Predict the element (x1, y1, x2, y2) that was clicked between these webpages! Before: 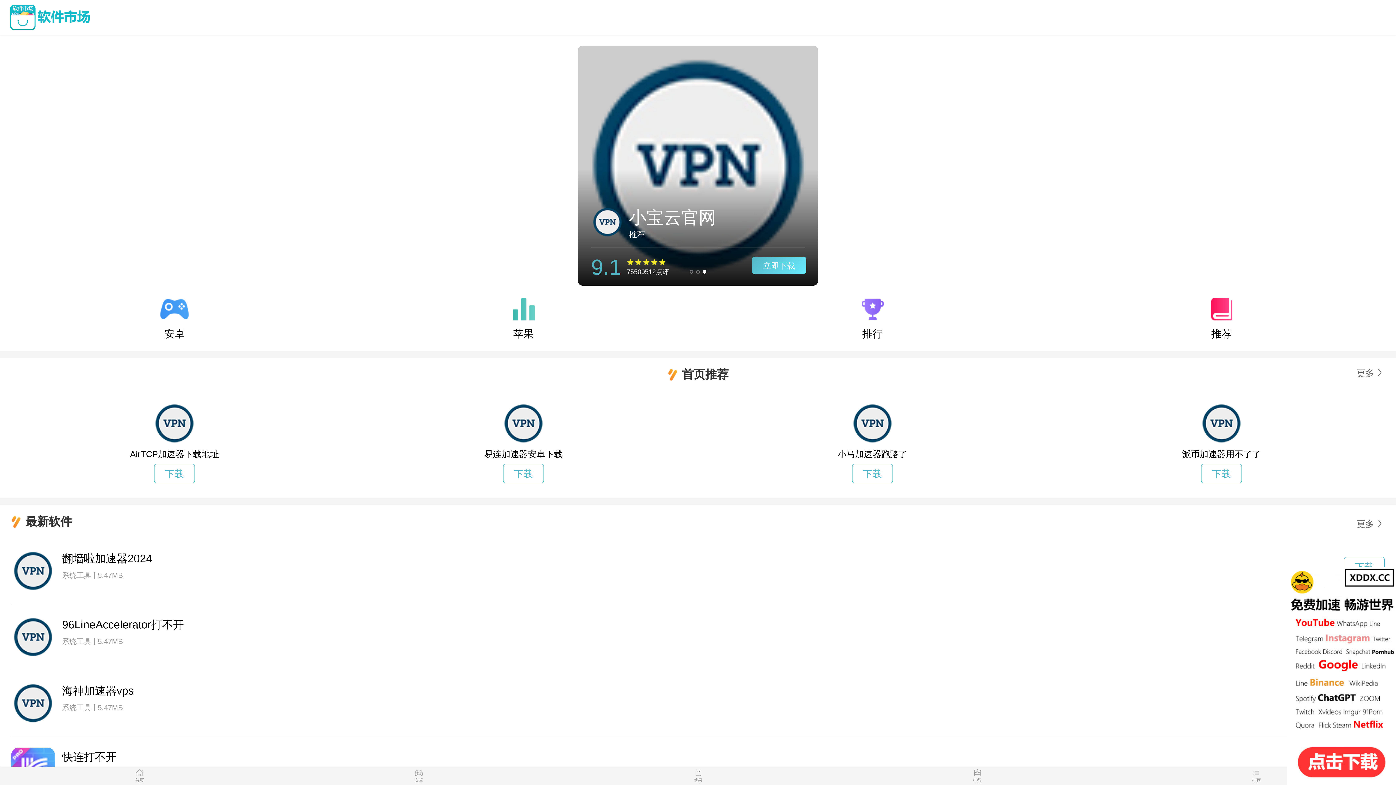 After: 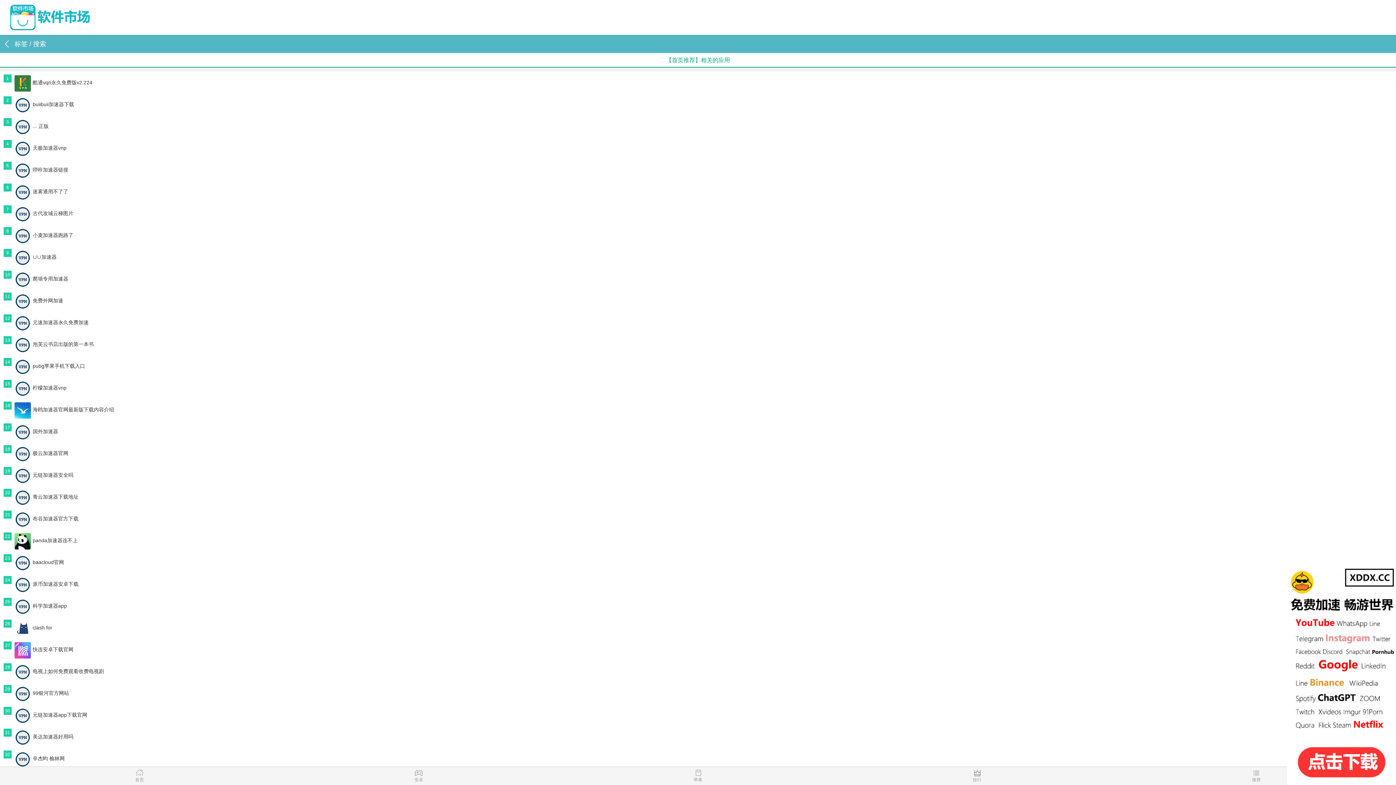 Action: bbox: (1352, 367, 1374, 379) label: 更多